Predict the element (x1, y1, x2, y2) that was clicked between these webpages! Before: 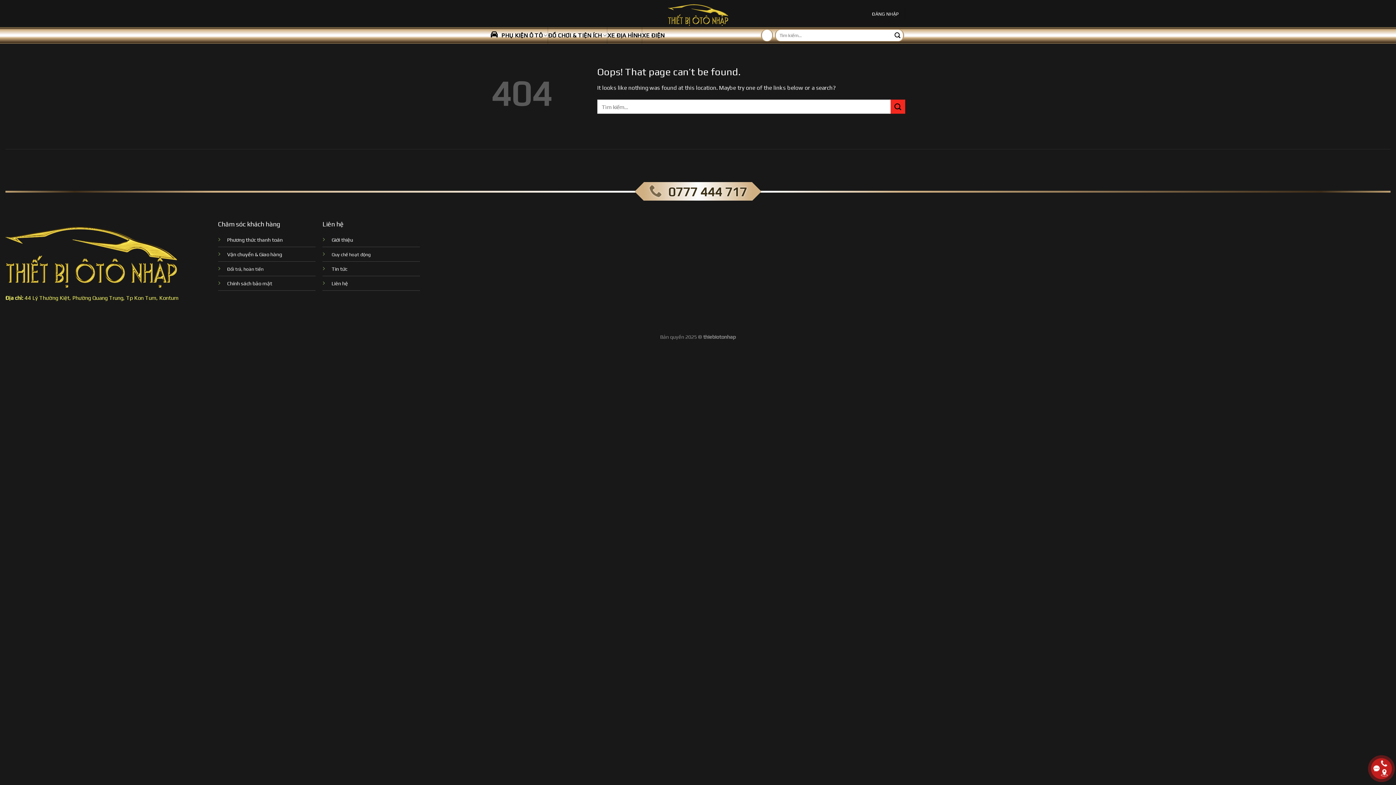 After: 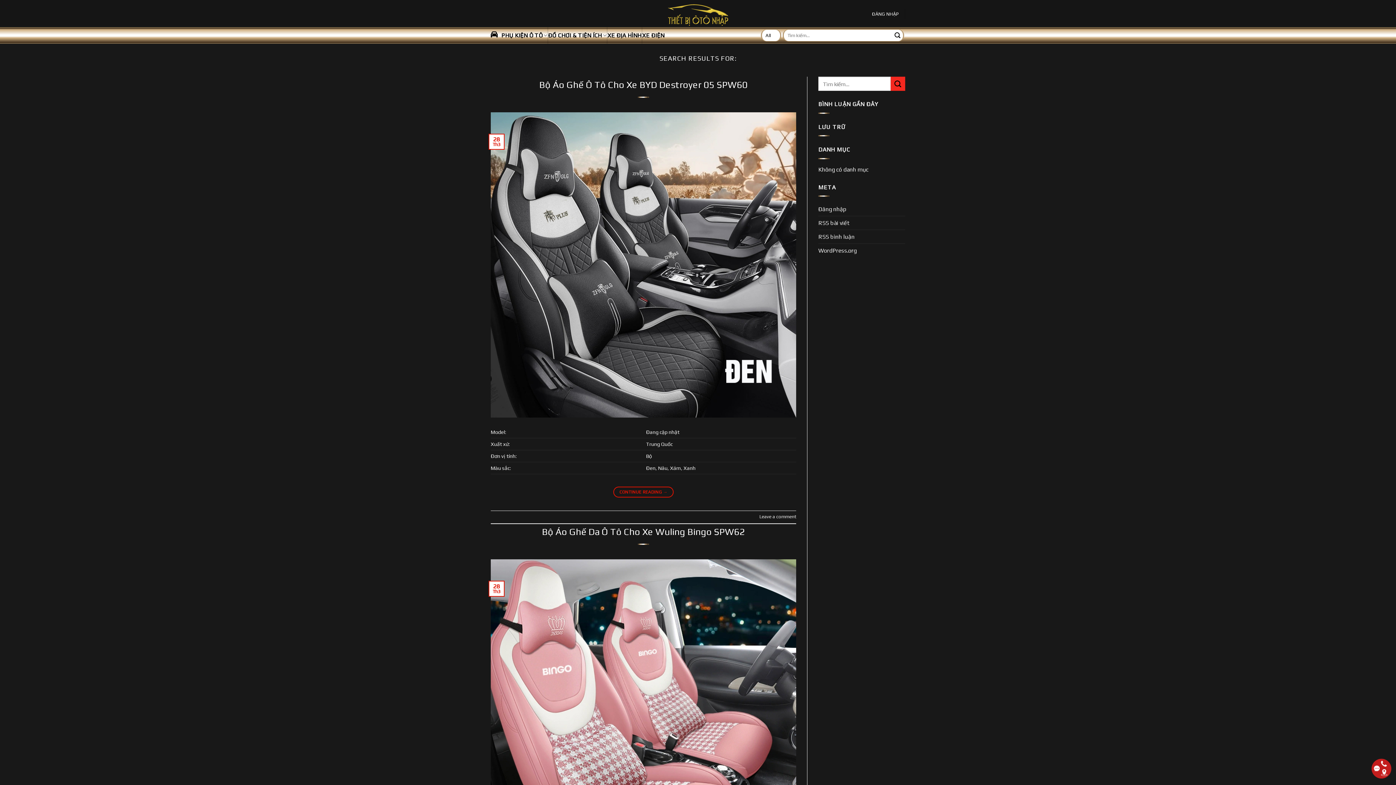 Action: bbox: (890, 99, 905, 113) label: Submit